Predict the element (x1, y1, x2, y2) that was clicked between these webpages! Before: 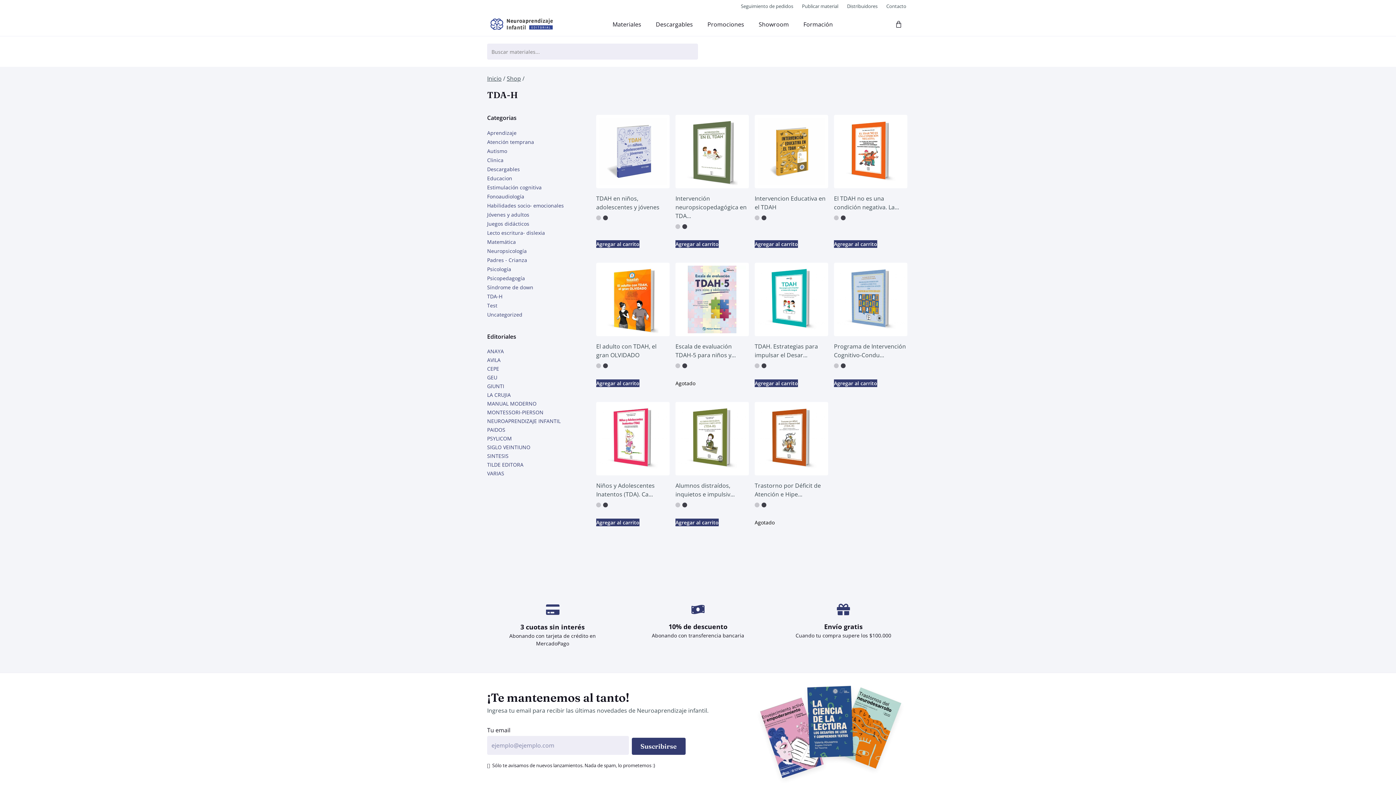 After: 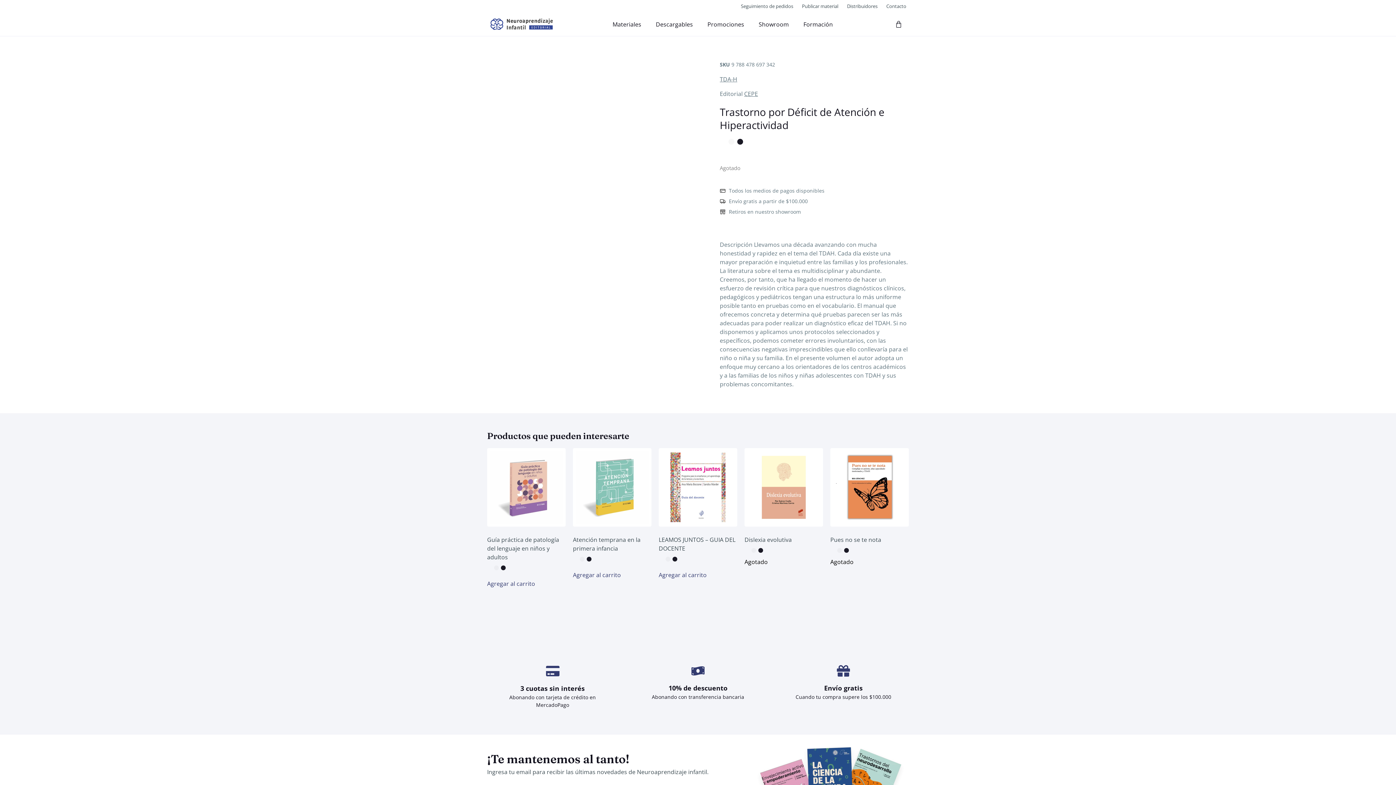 Action: label: Trastorno por Déficit de Atención e Hipe... bbox: (754, 402, 828, 513)